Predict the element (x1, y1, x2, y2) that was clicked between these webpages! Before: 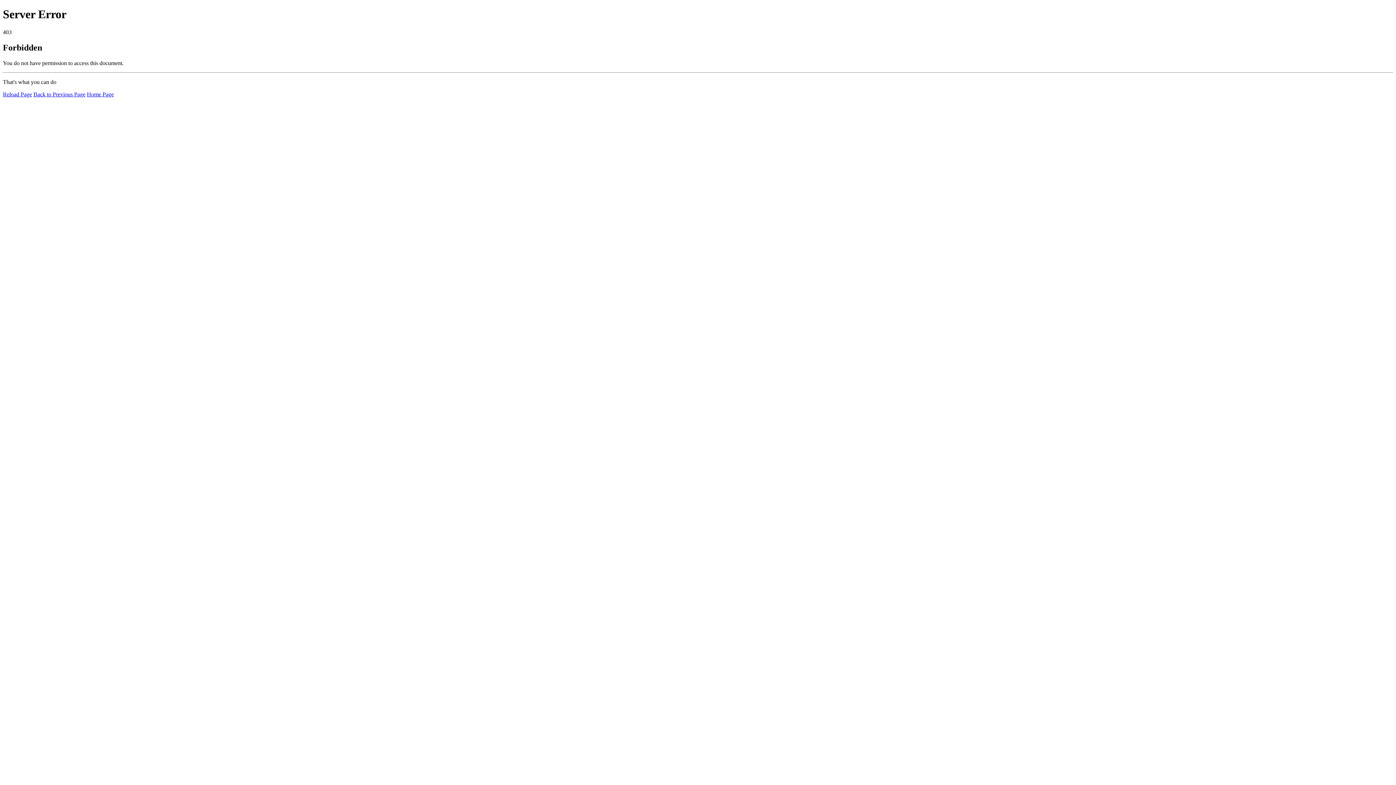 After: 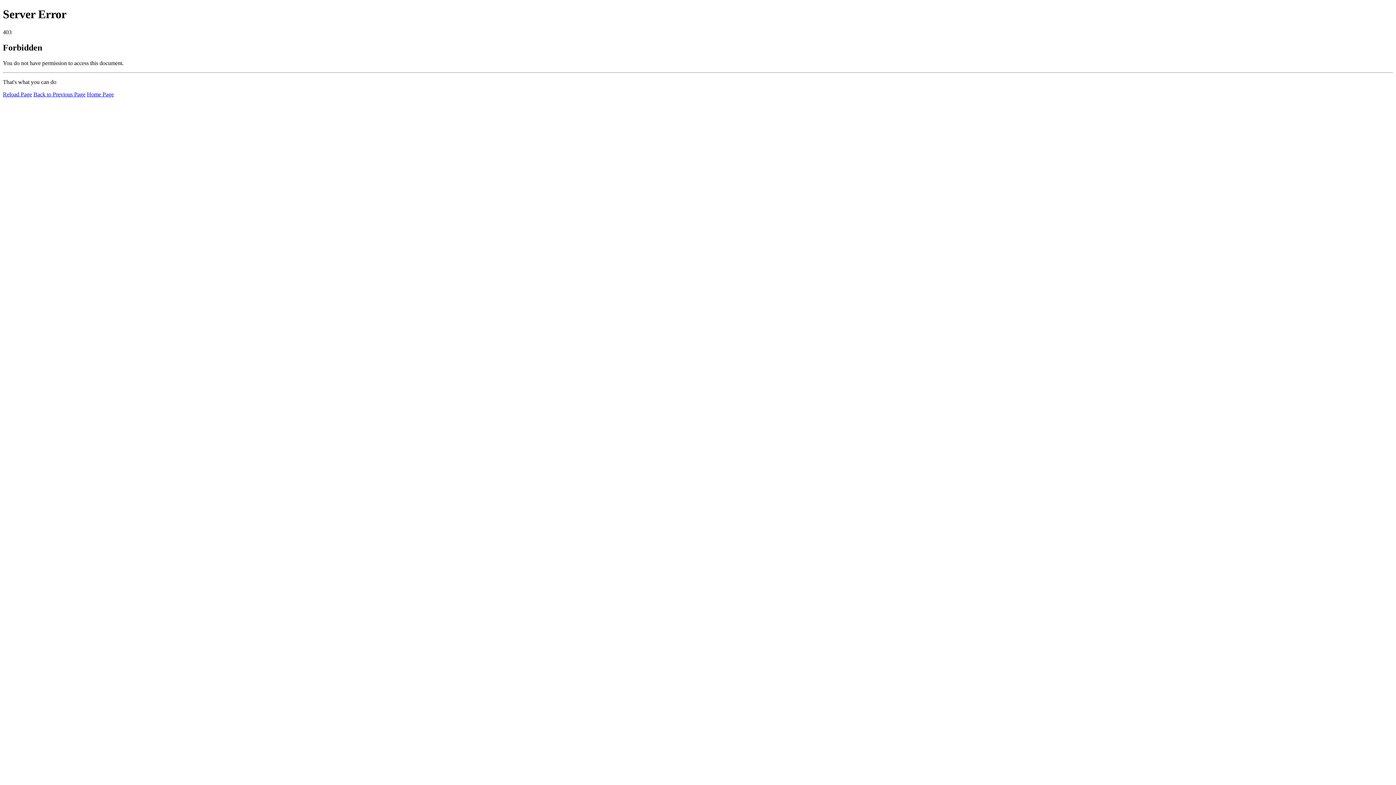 Action: bbox: (86, 91, 113, 97) label: Home Page